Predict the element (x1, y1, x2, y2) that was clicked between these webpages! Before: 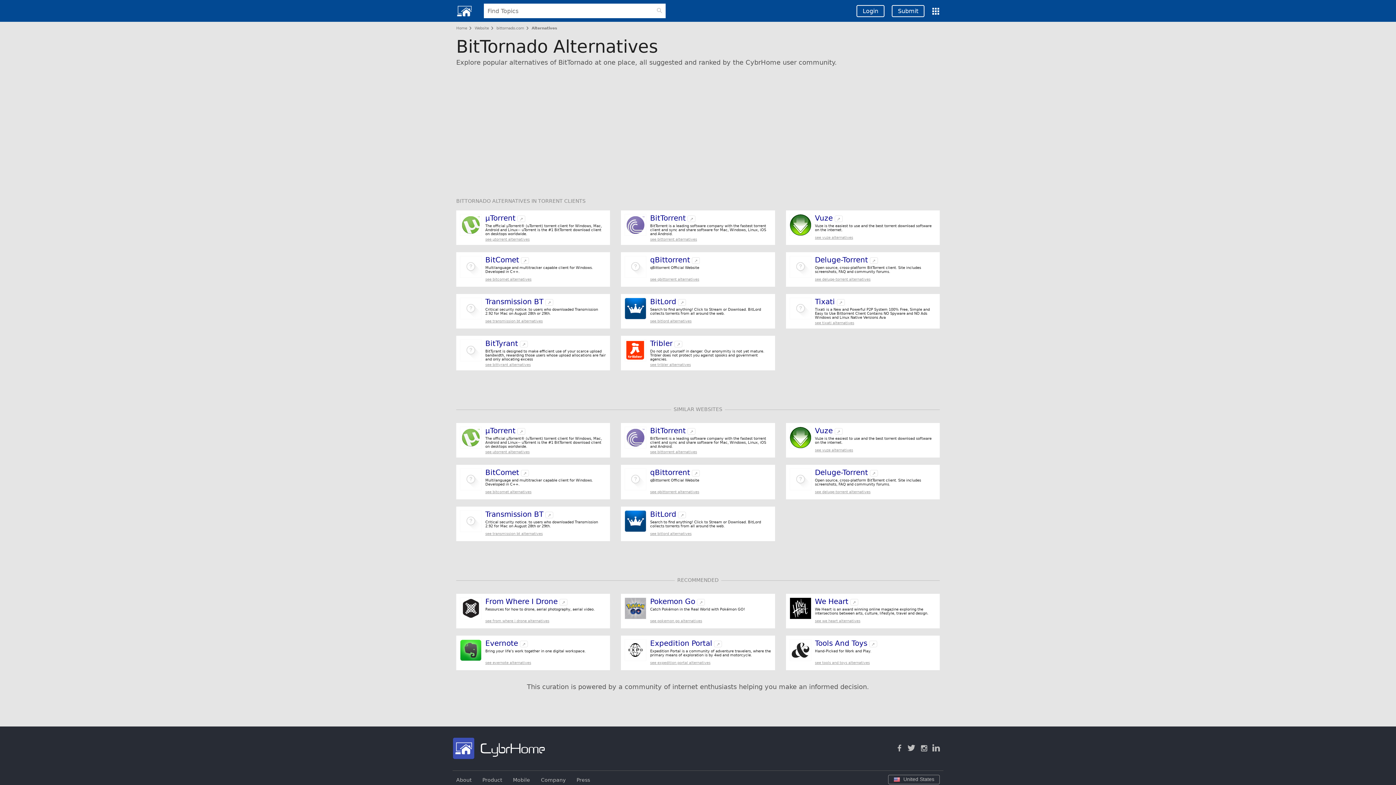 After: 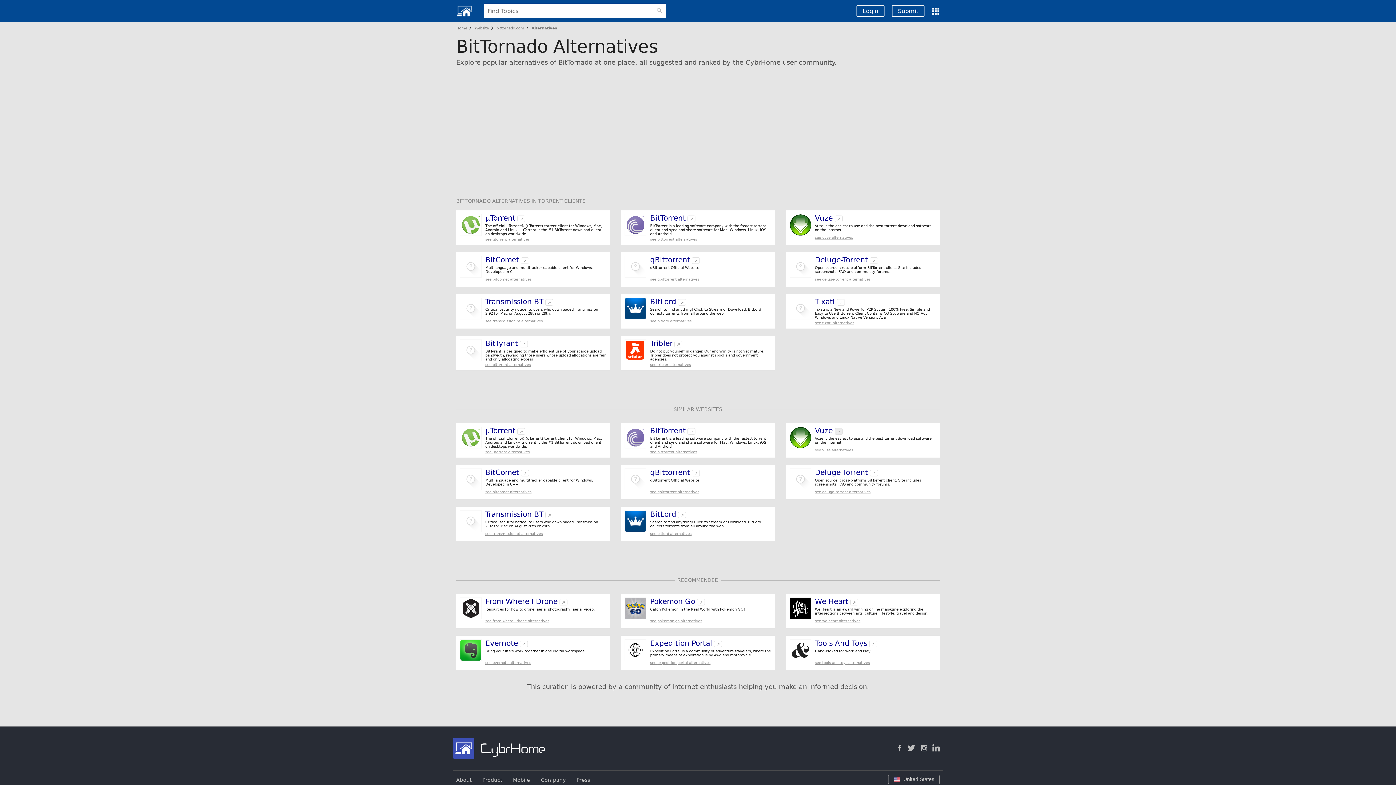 Action: bbox: (832, 426, 842, 435) label: ↗